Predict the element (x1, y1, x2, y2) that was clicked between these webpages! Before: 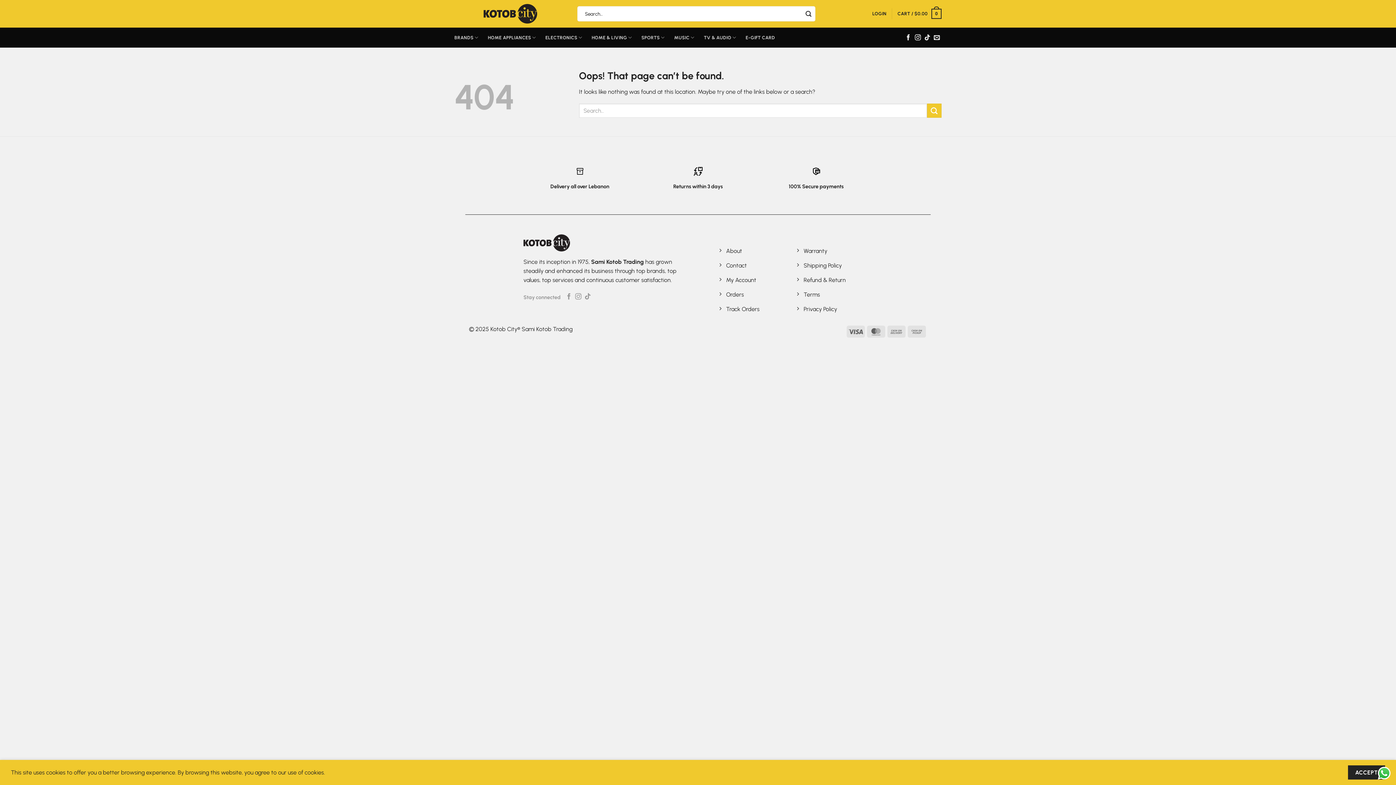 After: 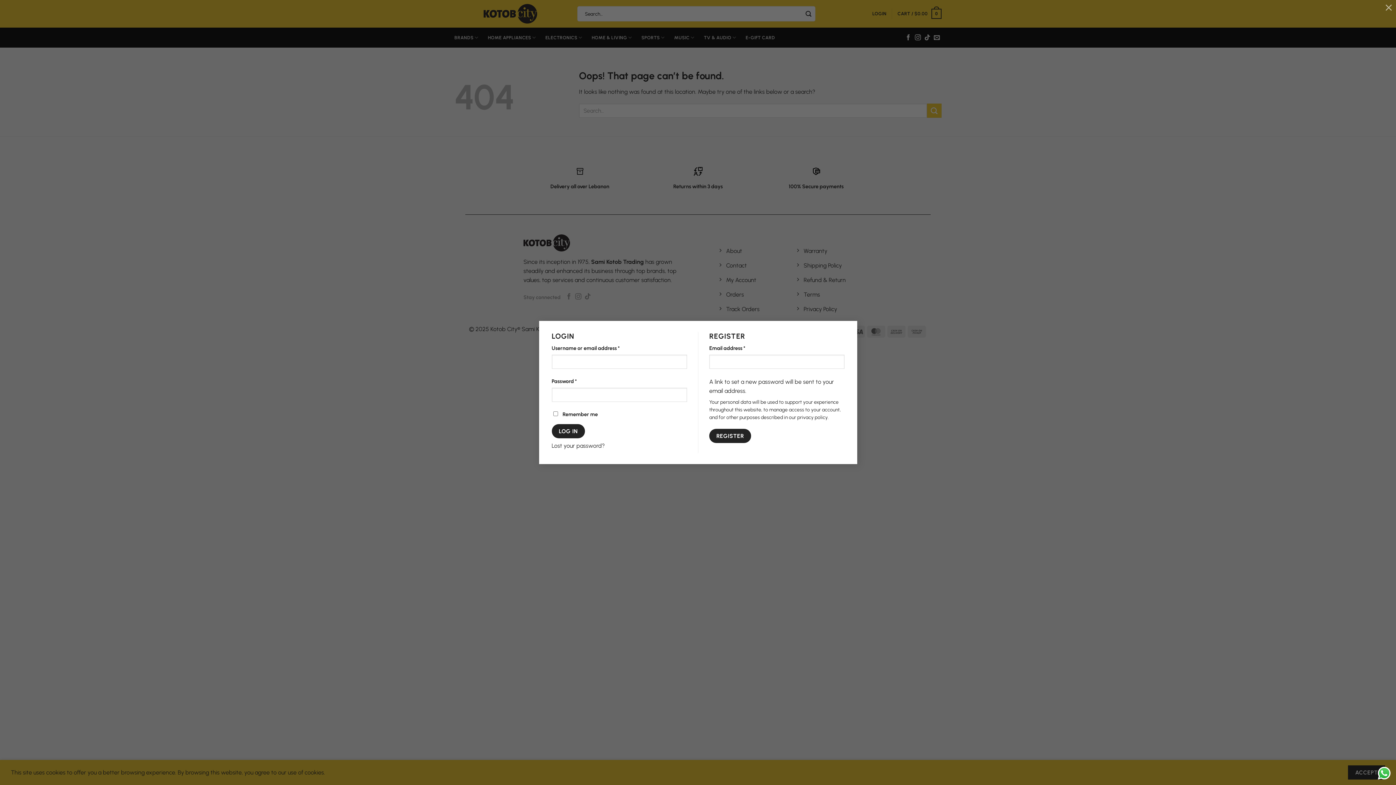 Action: label: LOGIN bbox: (872, 7, 886, 20)